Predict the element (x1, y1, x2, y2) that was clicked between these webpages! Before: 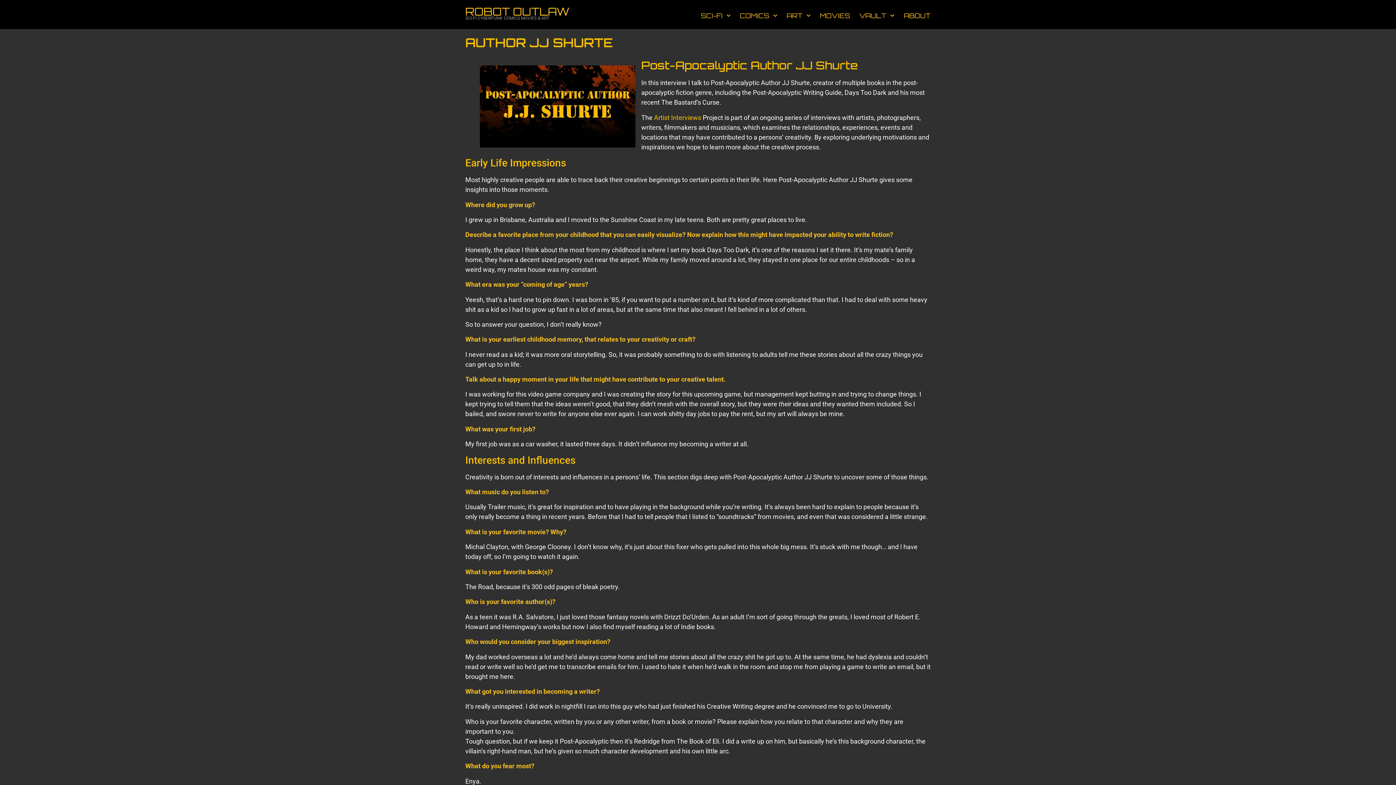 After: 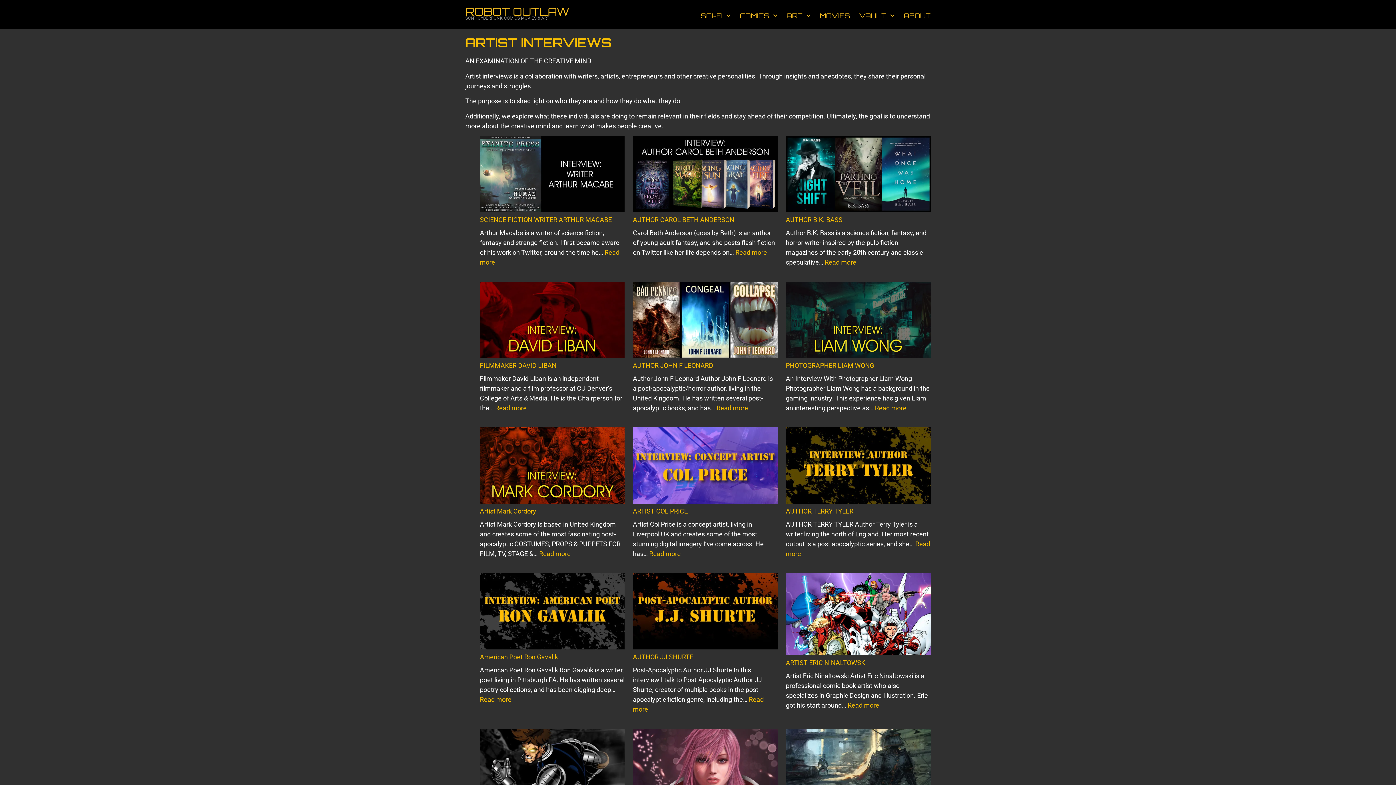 Action: bbox: (654, 113, 701, 121) label: Artist Interviews